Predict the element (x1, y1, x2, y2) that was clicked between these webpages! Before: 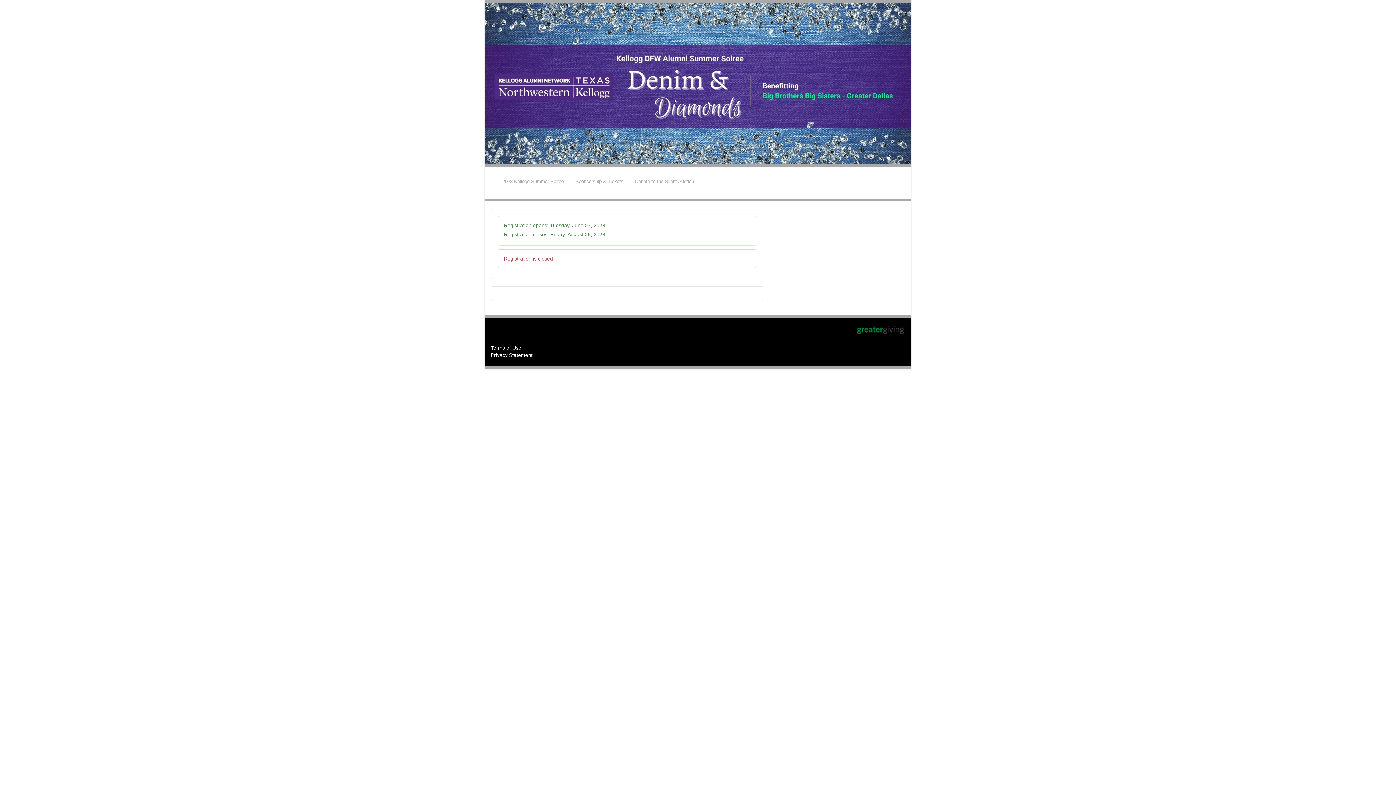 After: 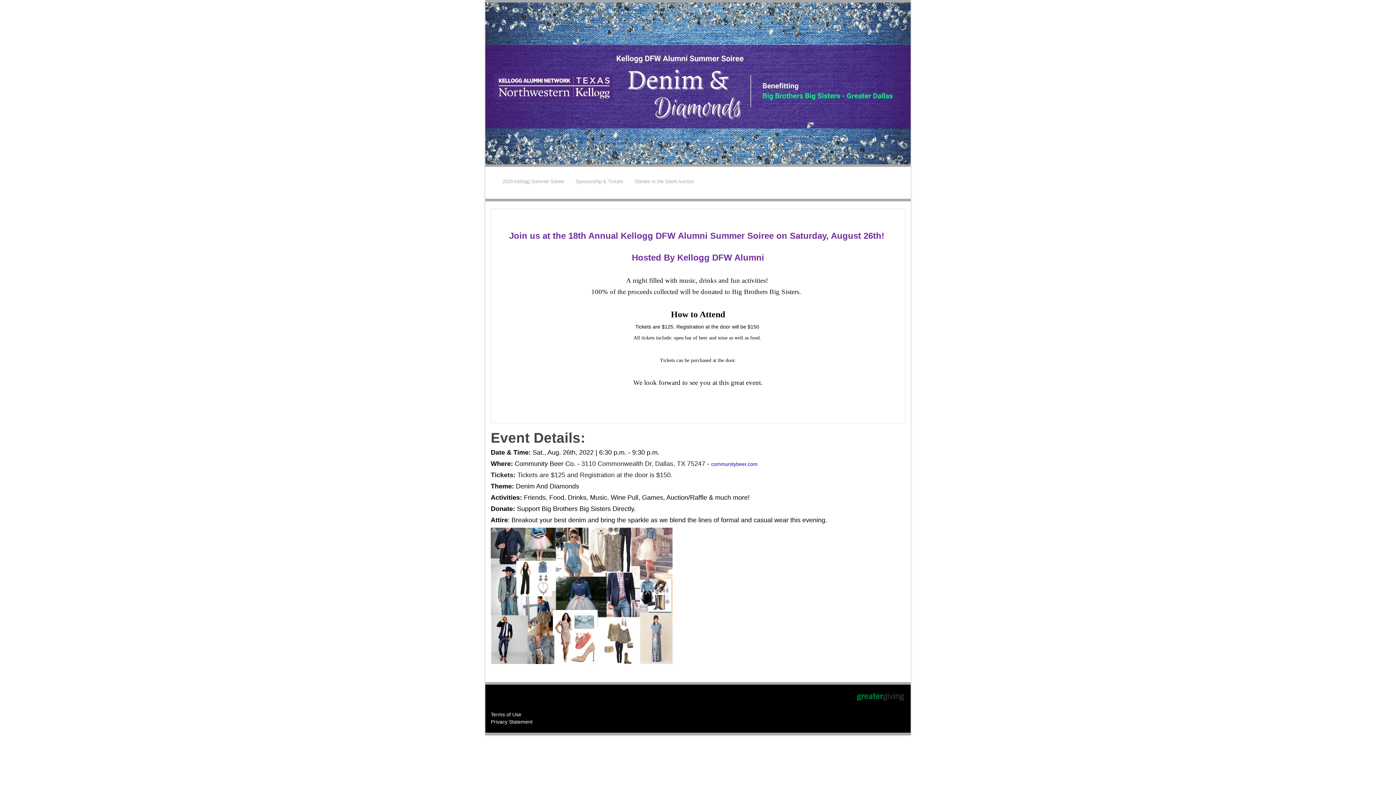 Action: bbox: (485, 80, 910, 85)